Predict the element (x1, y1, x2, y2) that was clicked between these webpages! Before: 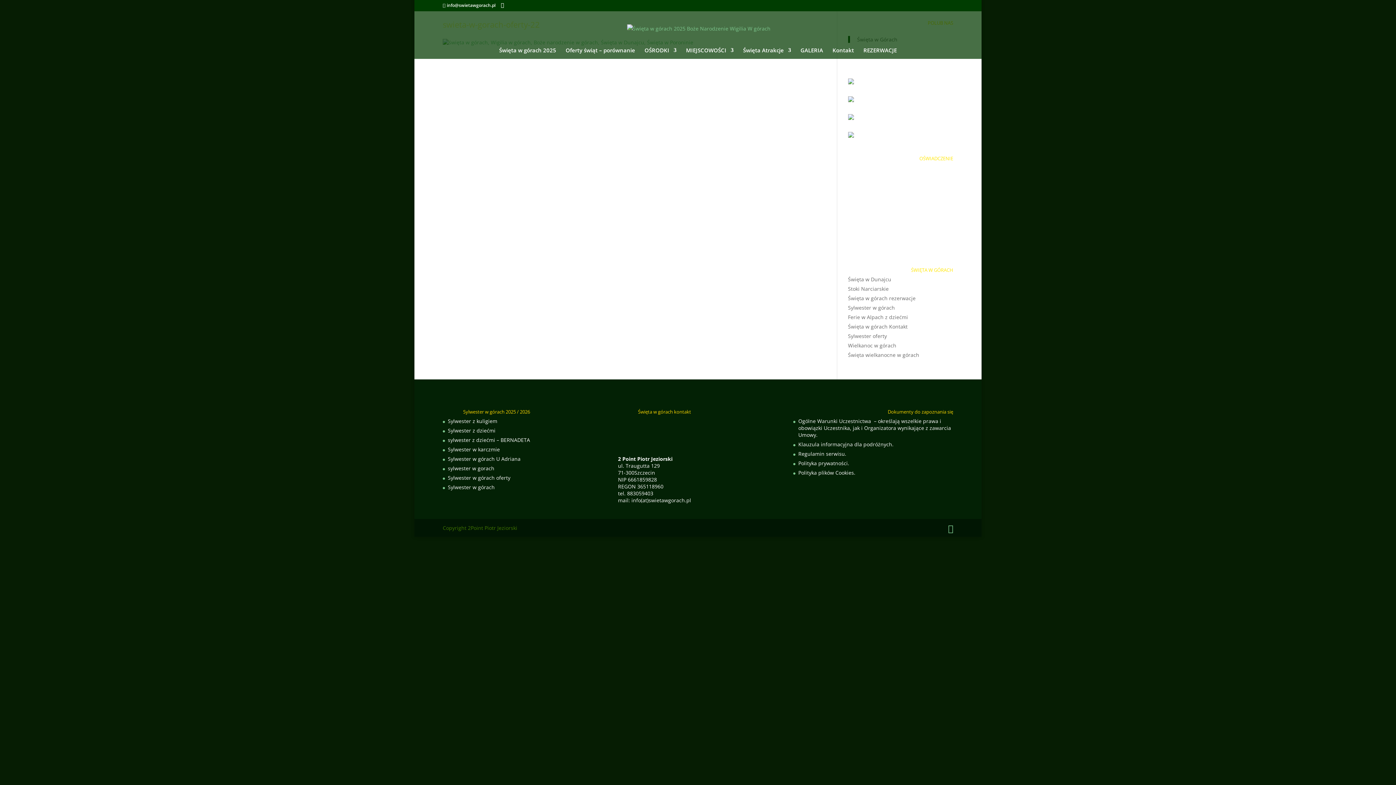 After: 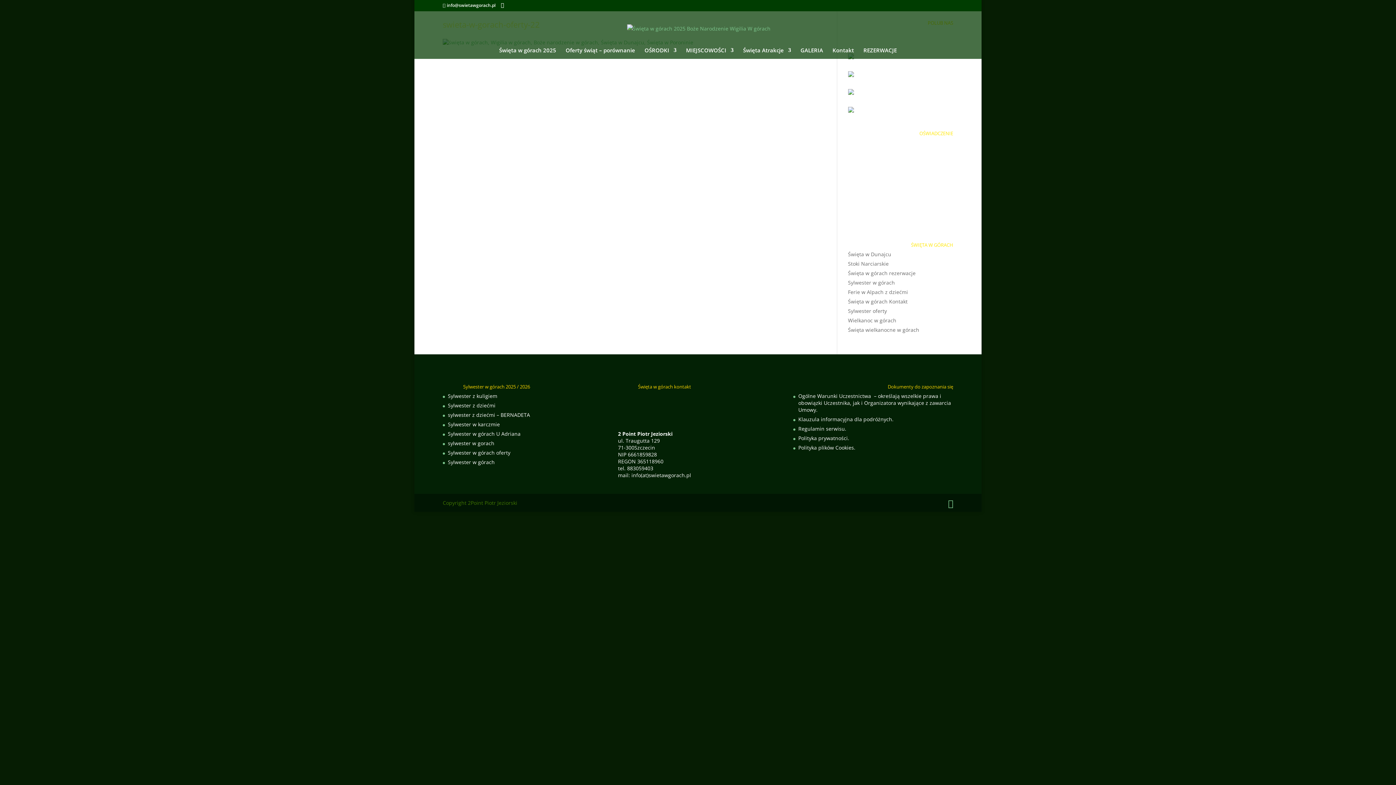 Action: label: Polityka plików Cookies bbox: (798, 469, 854, 476)